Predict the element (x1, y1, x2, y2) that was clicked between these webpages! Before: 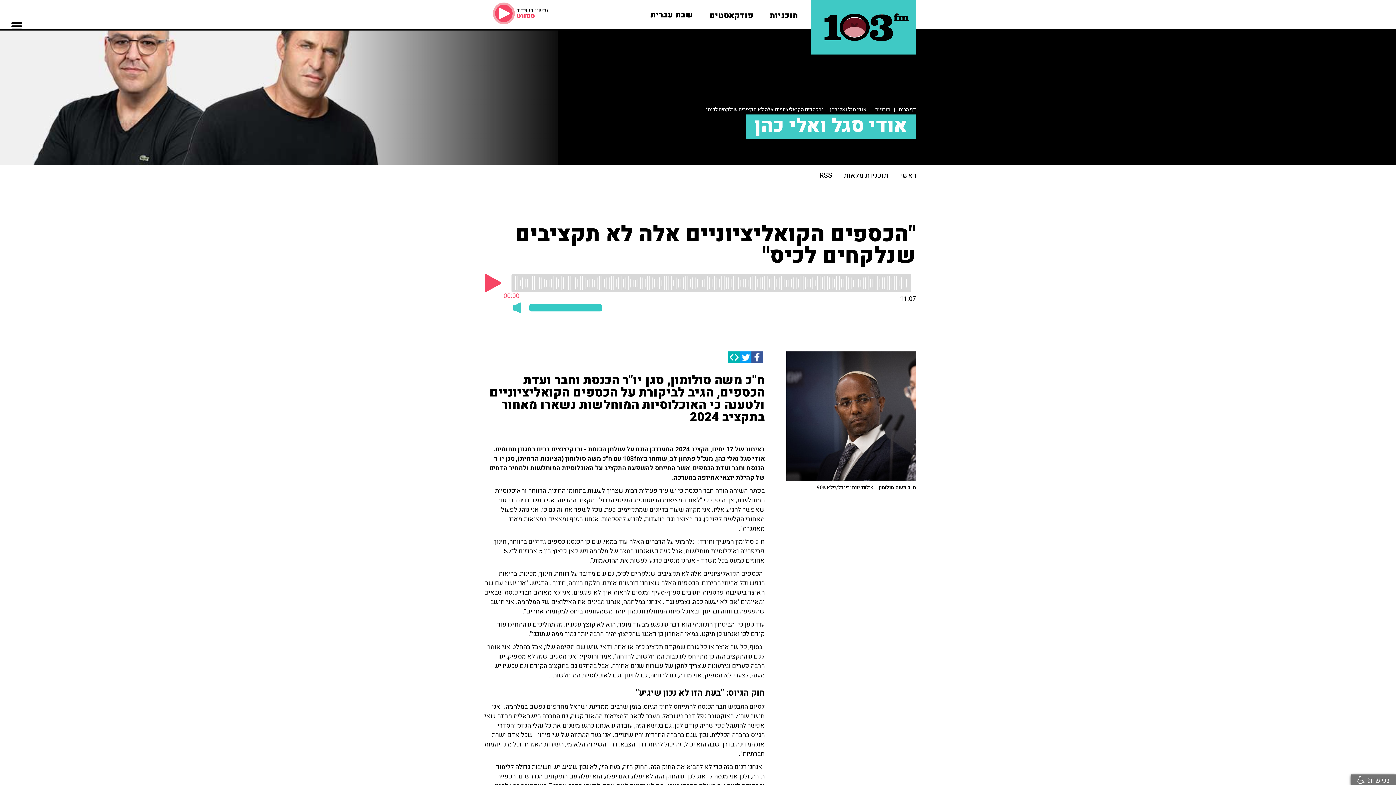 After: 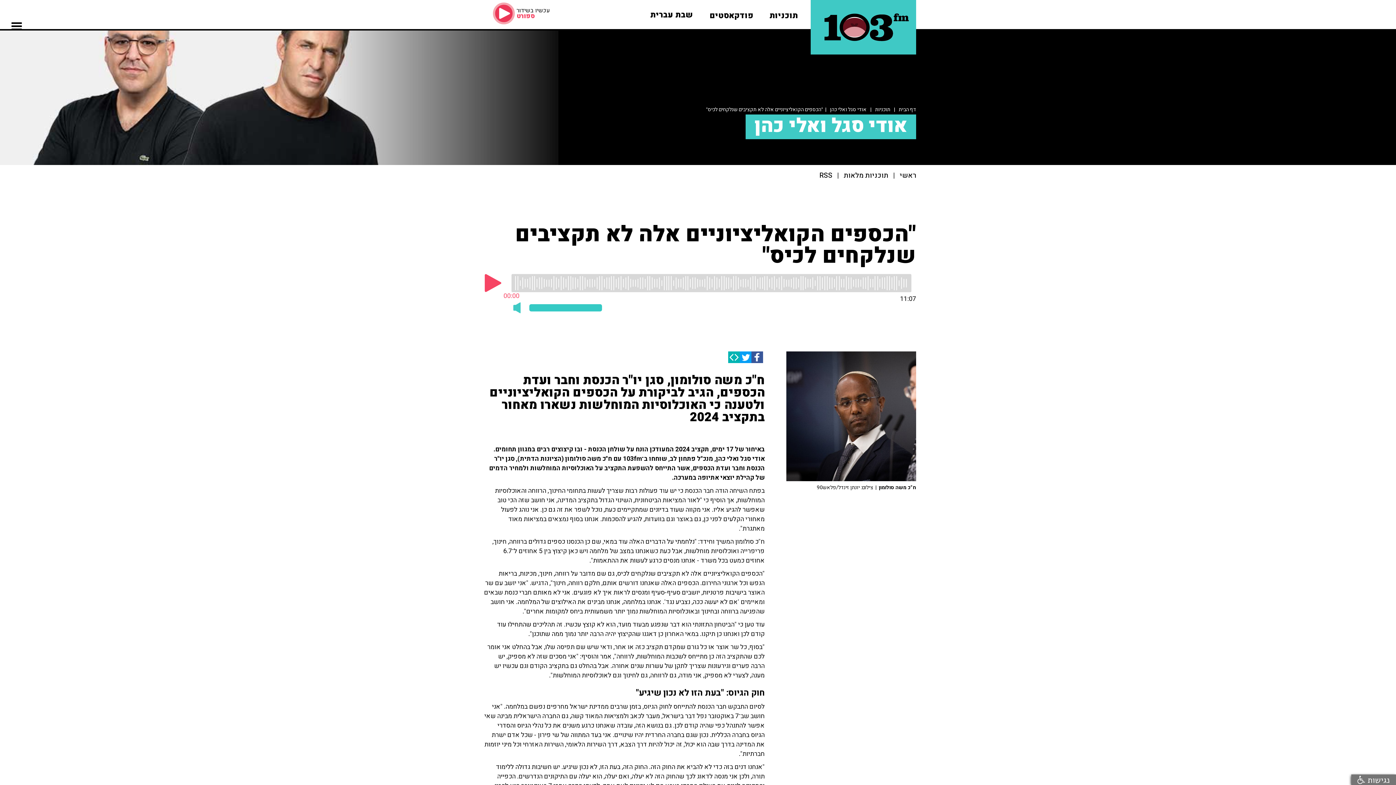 Action: bbox: (493, 2, 514, 24)